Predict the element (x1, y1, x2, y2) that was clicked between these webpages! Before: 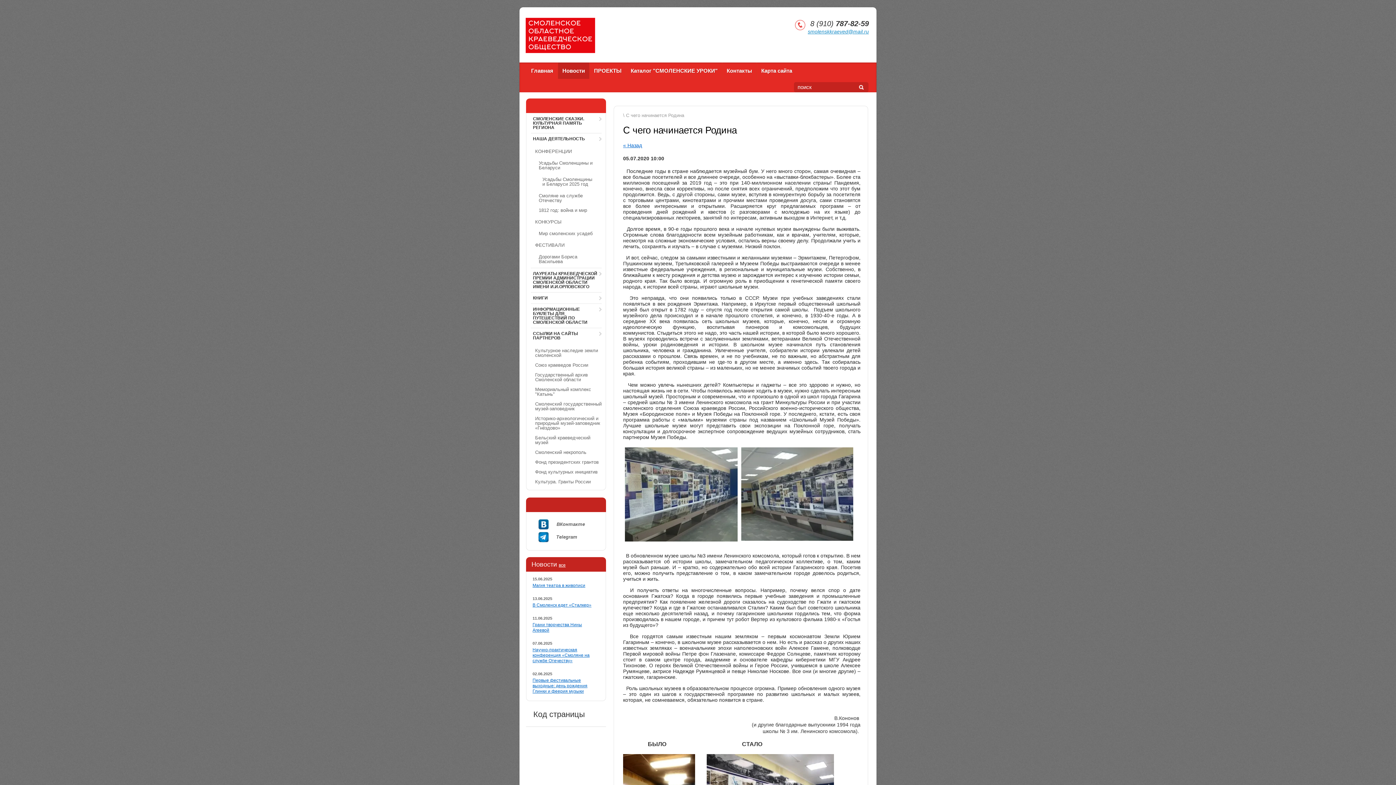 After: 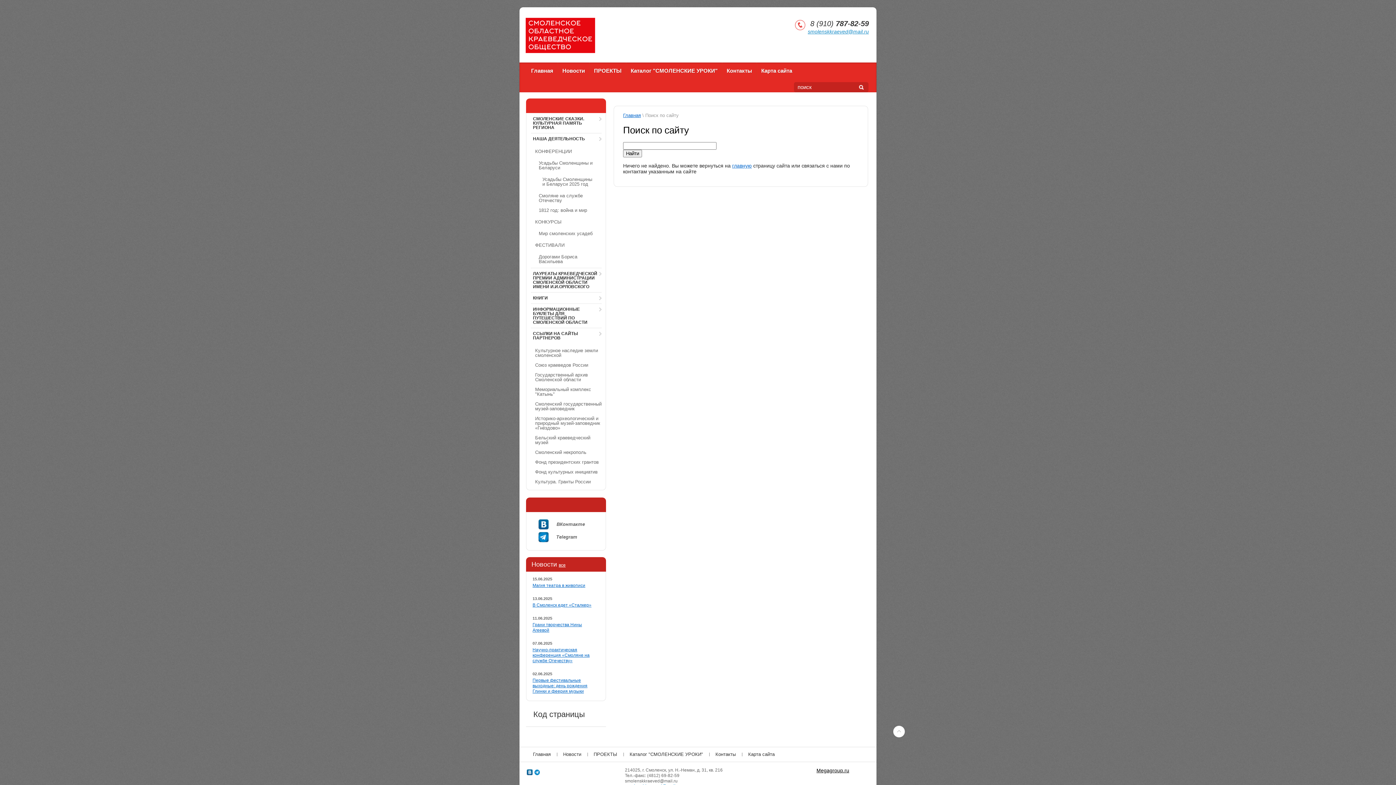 Action: bbox: (859, 82, 864, 92)